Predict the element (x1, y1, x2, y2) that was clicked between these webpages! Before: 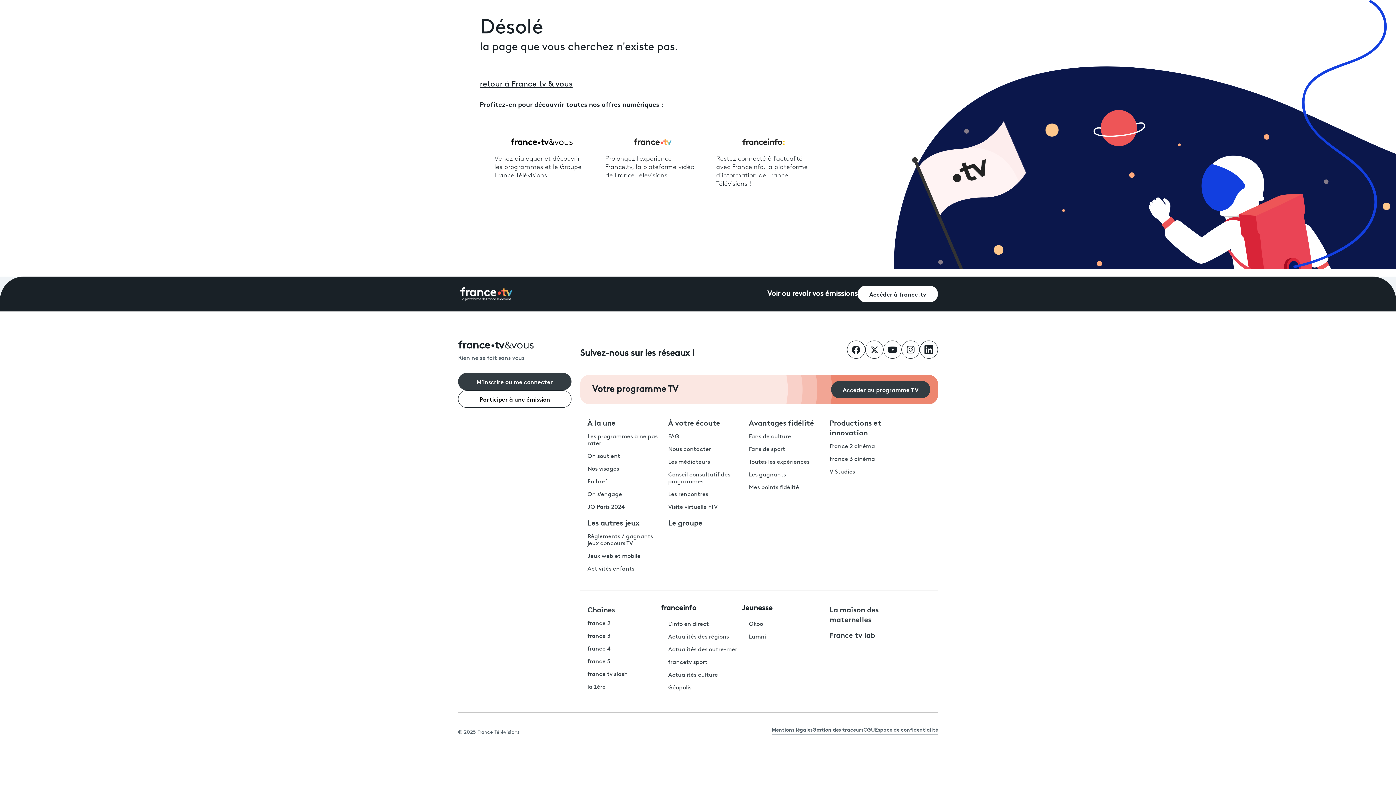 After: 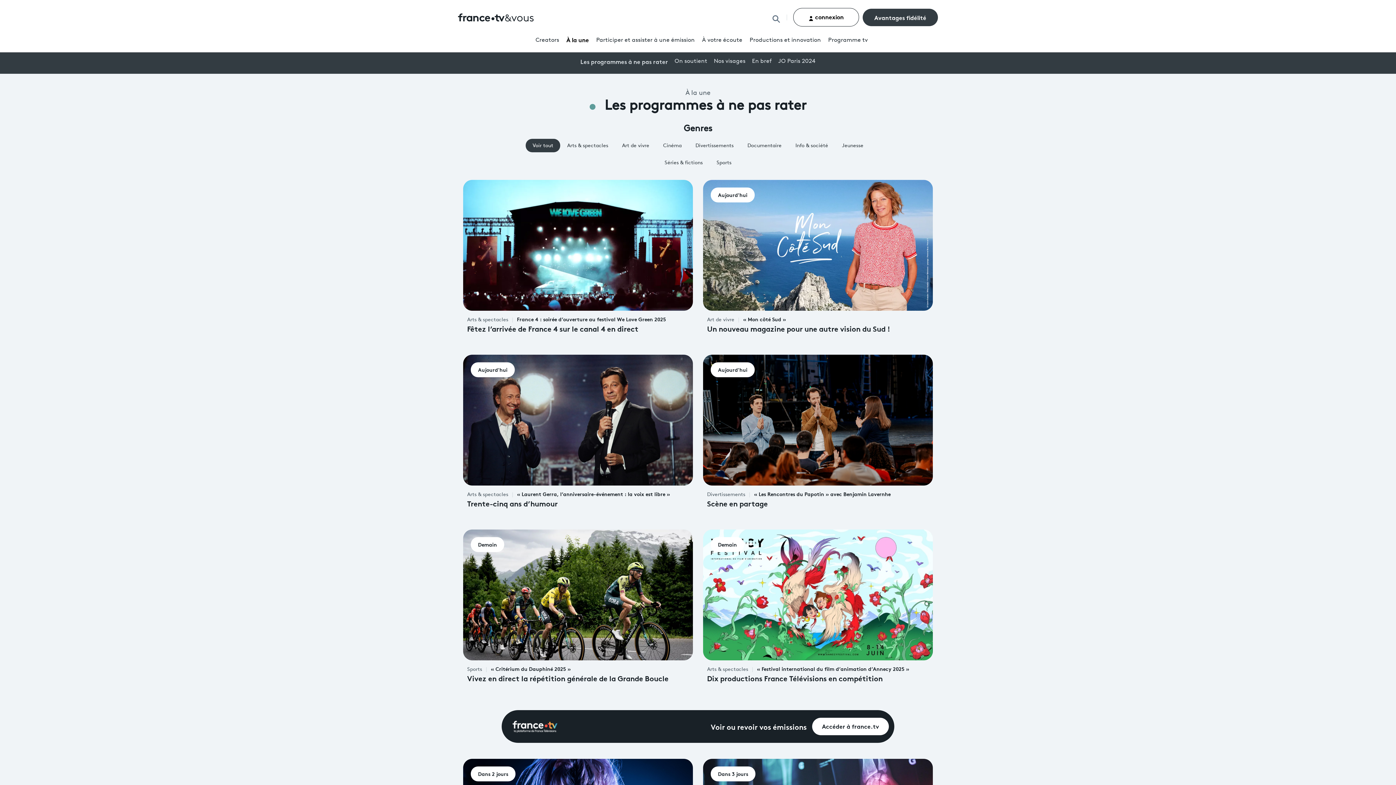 Action: bbox: (587, 417, 615, 427) label: À la une